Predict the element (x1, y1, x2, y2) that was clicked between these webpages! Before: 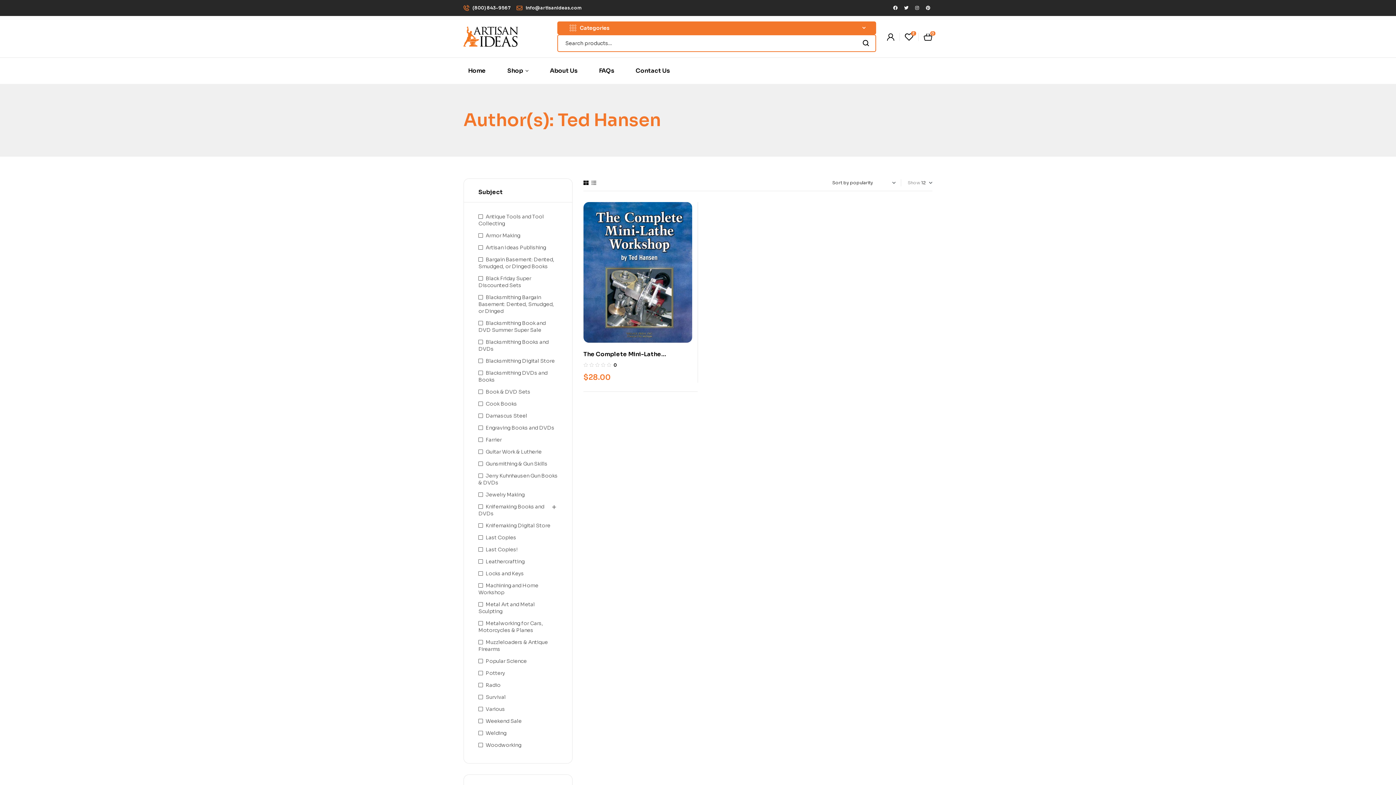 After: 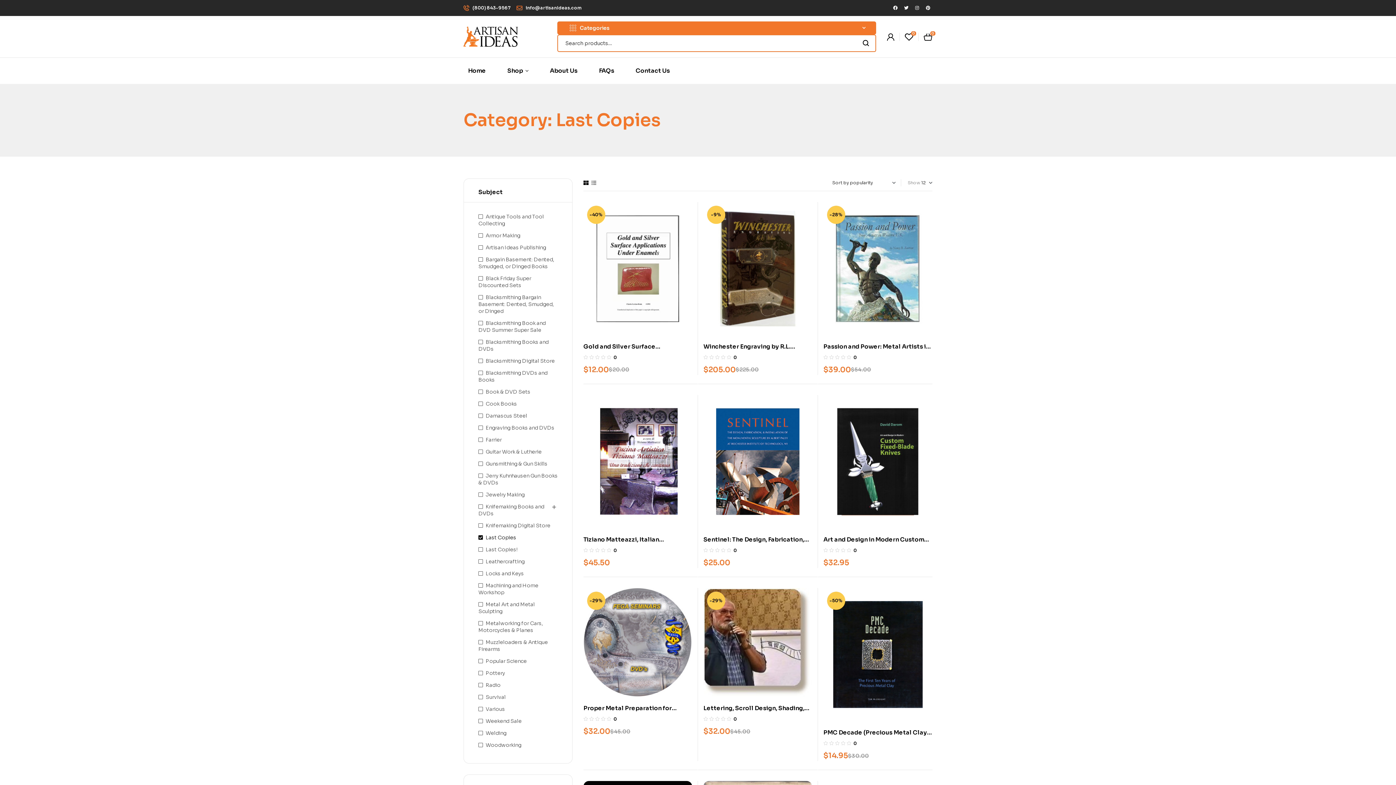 Action: bbox: (478, 534, 516, 541) label: Last Copies